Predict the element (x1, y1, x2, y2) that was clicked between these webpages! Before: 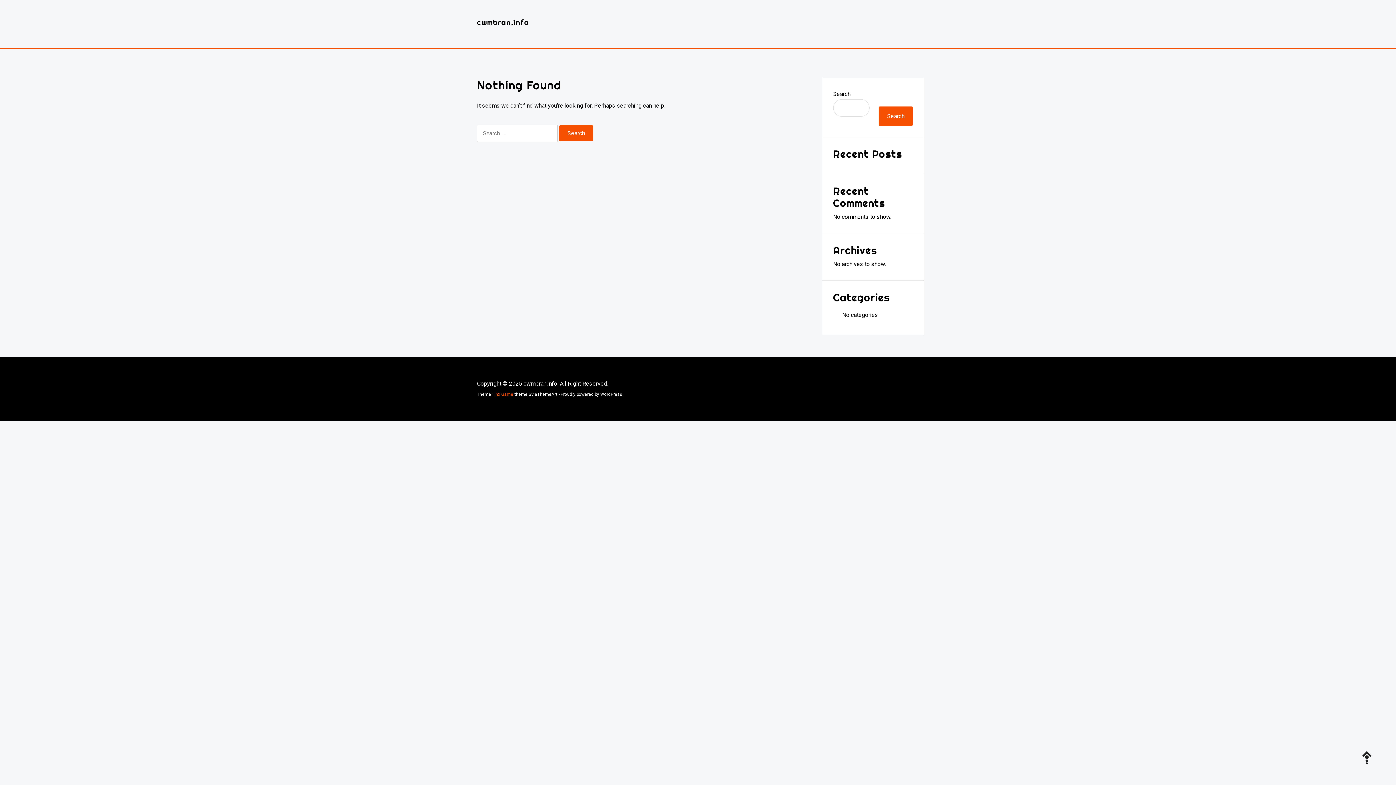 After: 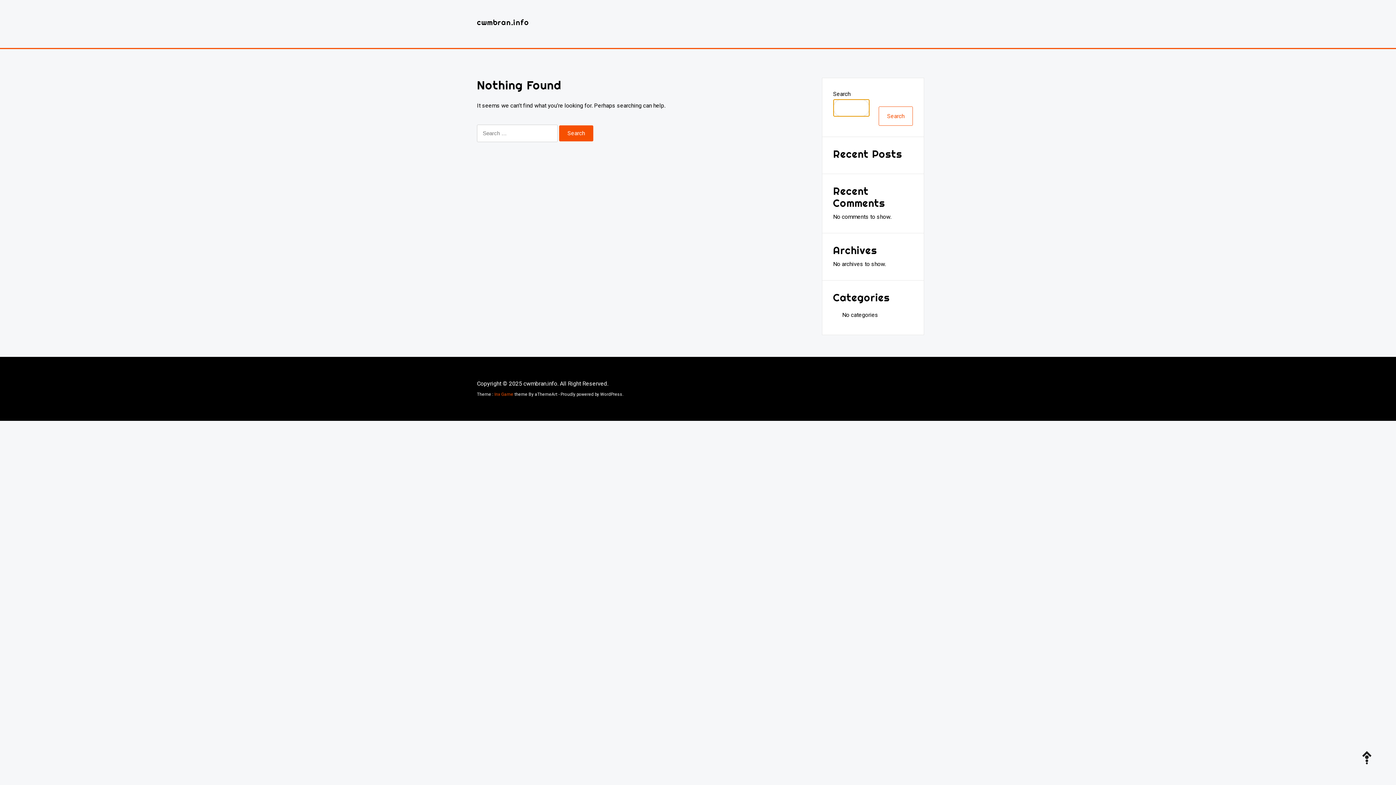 Action: label: Search bbox: (878, 106, 913, 125)